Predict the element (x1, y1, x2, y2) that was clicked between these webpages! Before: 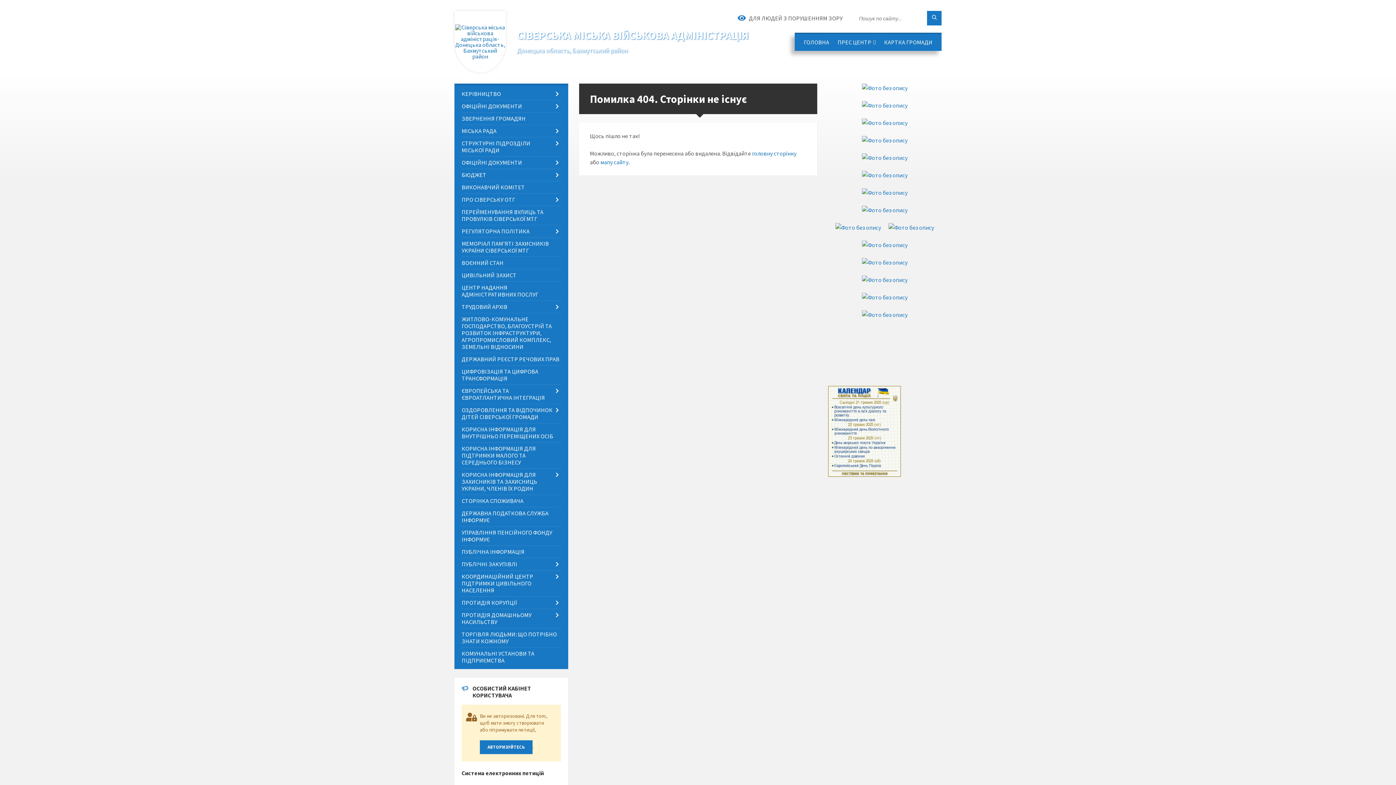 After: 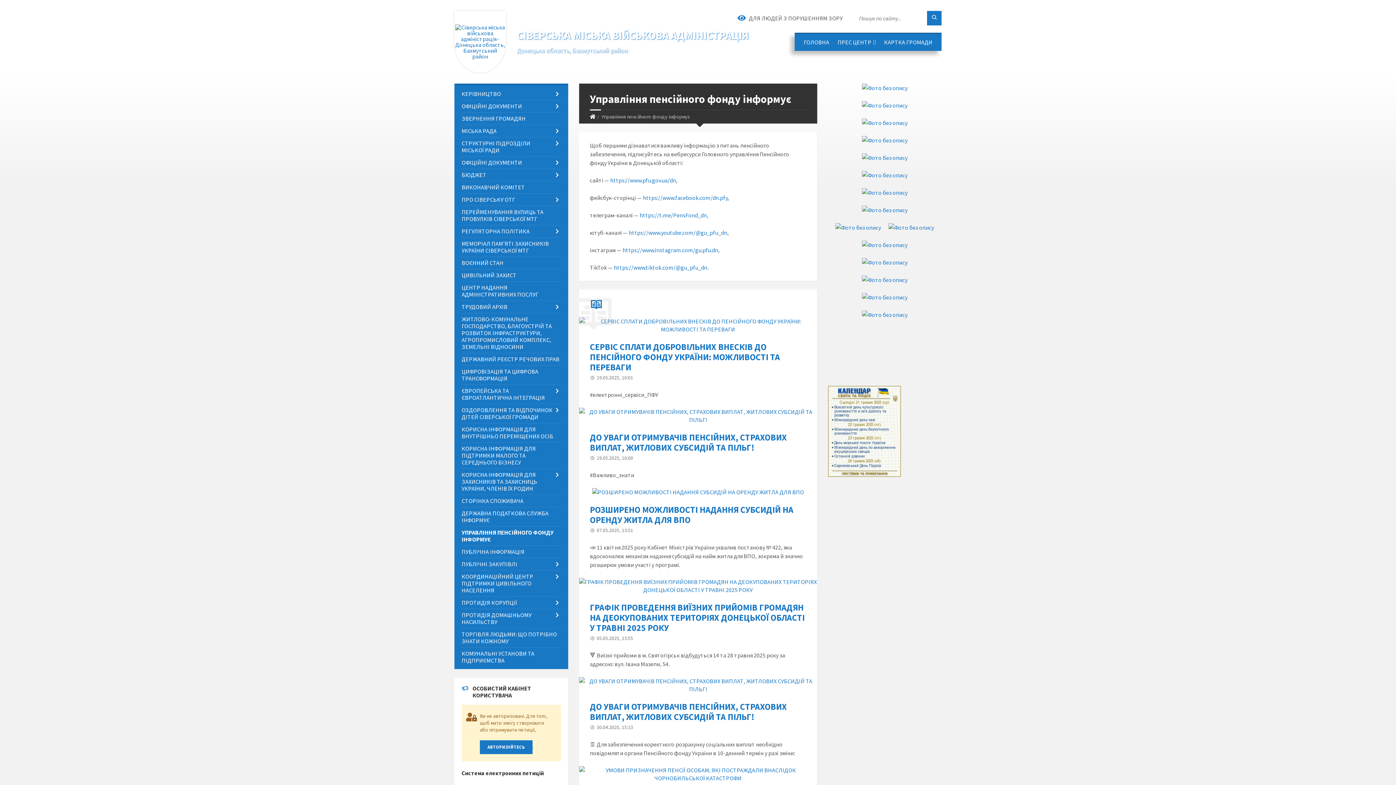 Action: bbox: (461, 526, 560, 545) label: УПРАВЛІННЯ ПЕНСІЙНОГО ФОНДУ ІНФОРМУЄ